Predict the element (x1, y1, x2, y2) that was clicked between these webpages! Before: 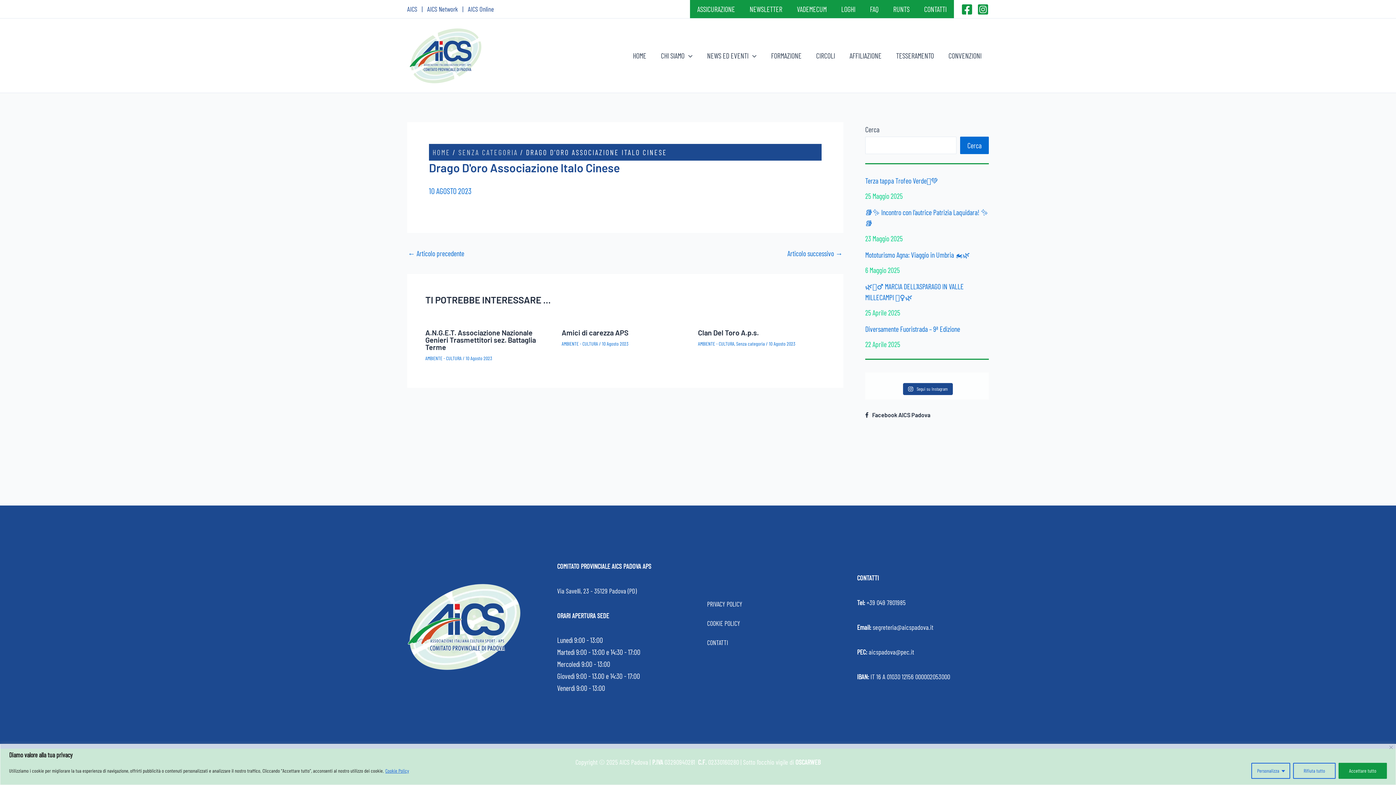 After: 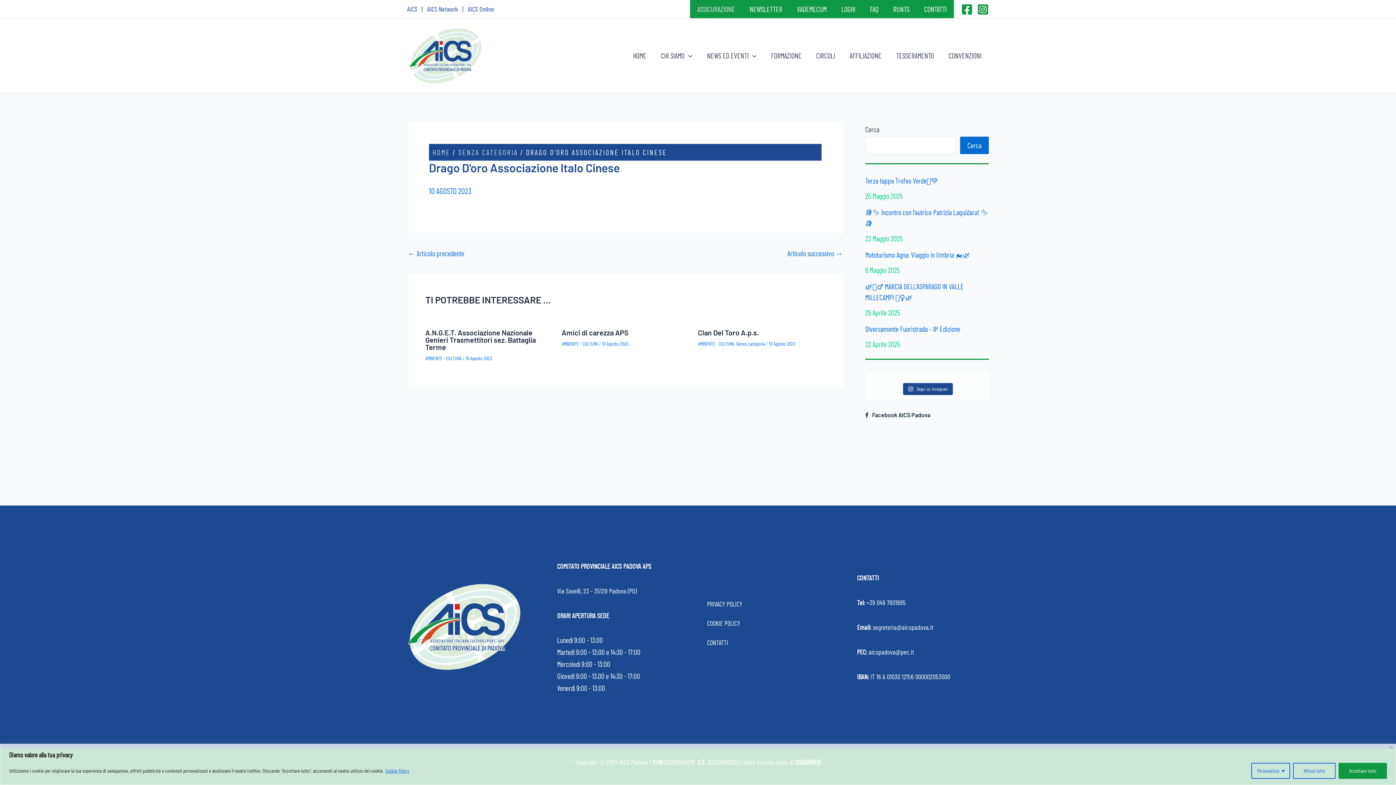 Action: bbox: (690, 0, 742, 18) label: ASSICURAZIONE